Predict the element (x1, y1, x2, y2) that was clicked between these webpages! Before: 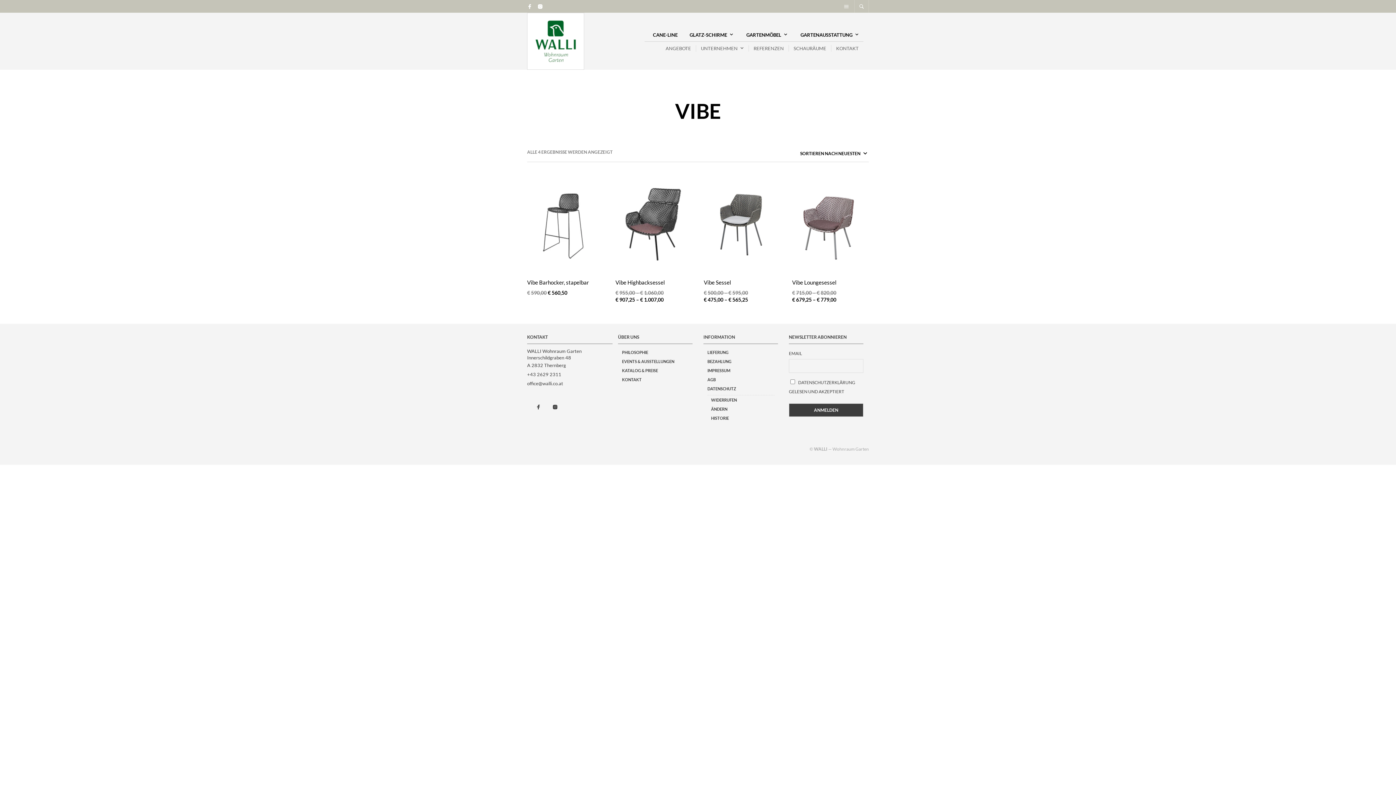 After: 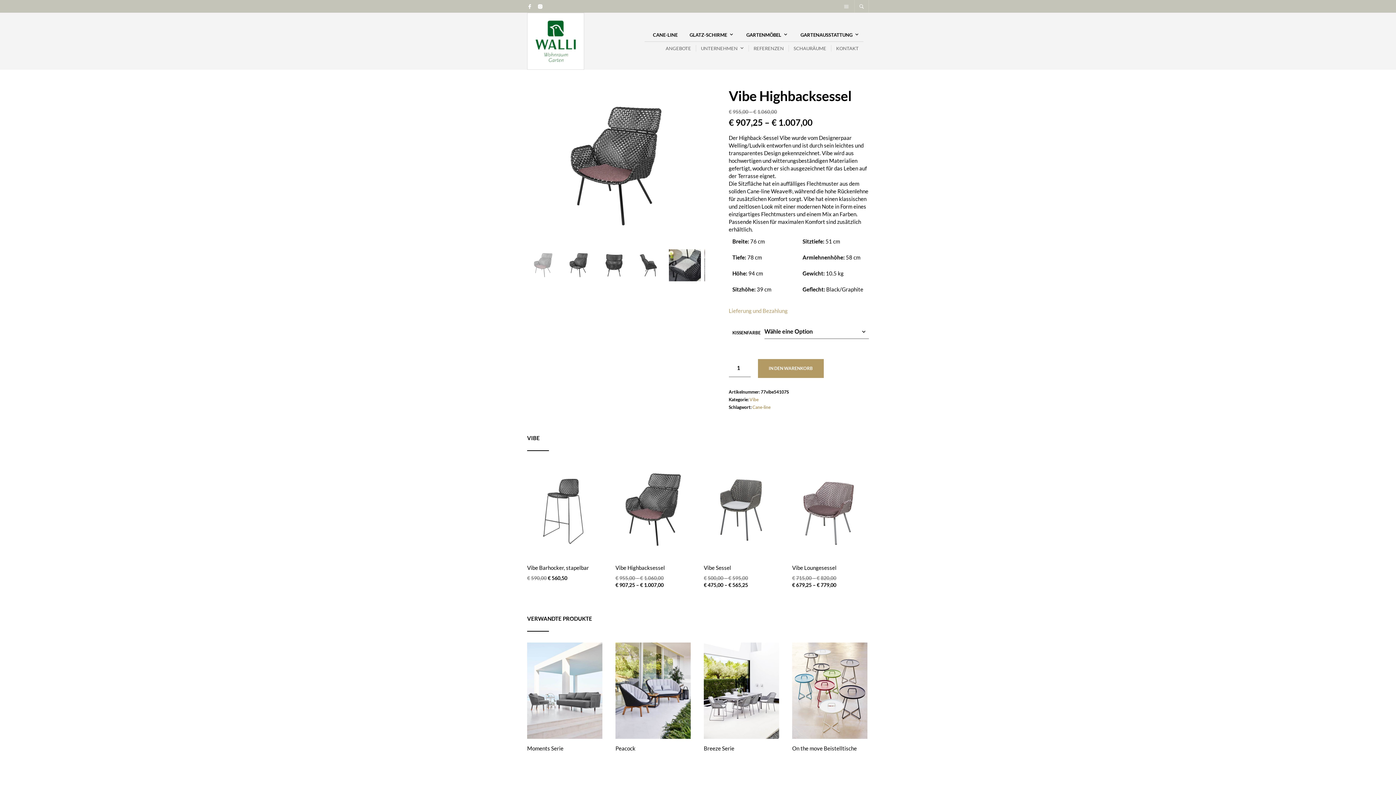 Action: bbox: (615, 279, 665, 286) label: Vibe Highbacksessel